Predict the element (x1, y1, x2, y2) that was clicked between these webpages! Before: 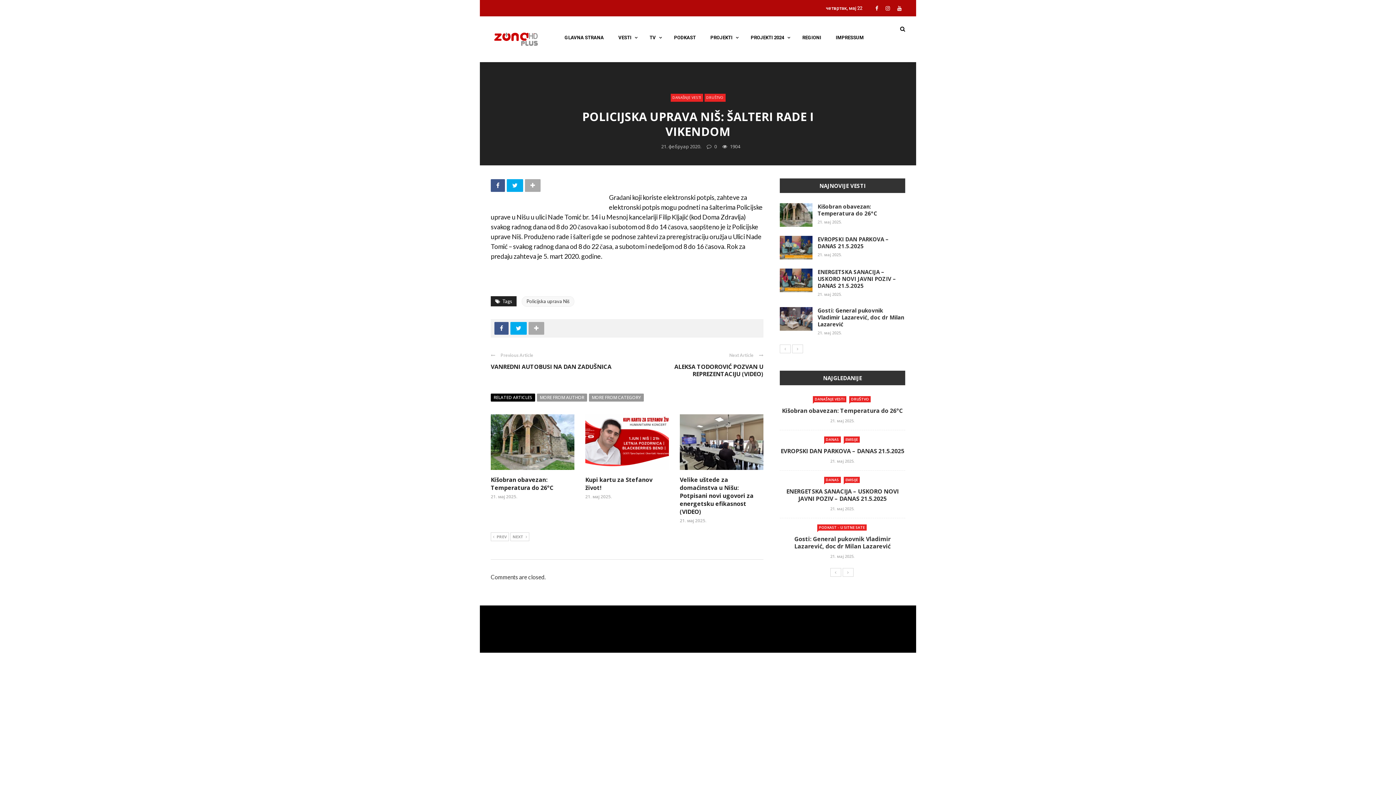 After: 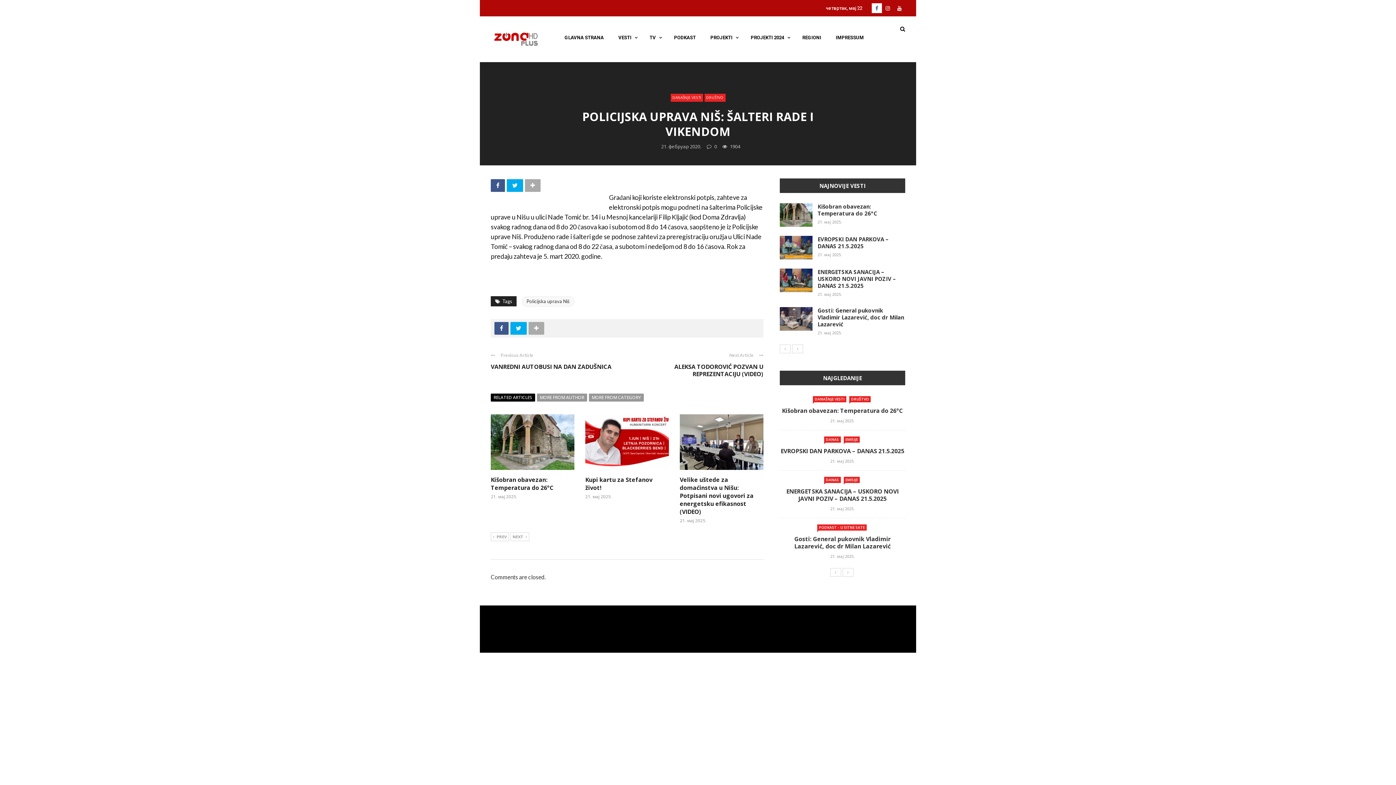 Action: bbox: (872, 5, 882, 11)